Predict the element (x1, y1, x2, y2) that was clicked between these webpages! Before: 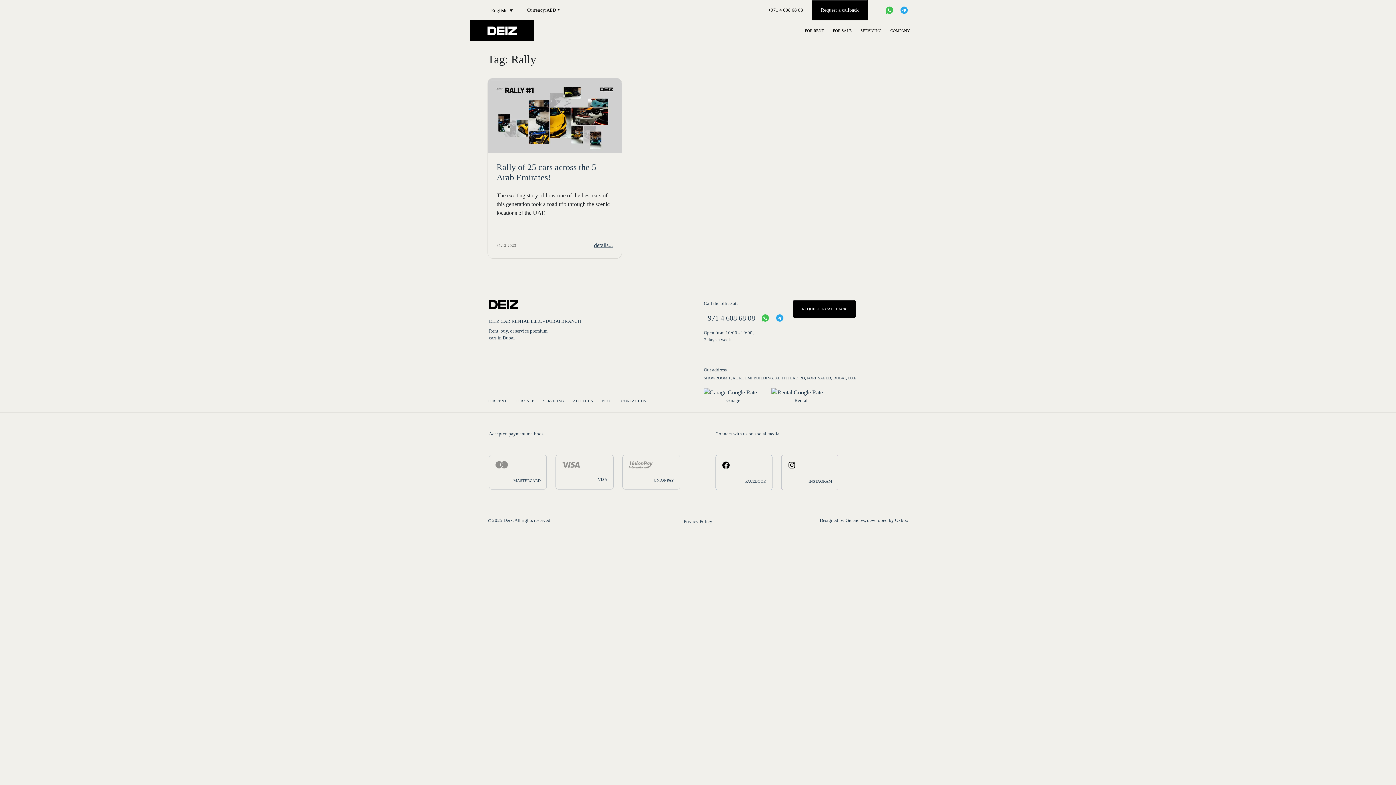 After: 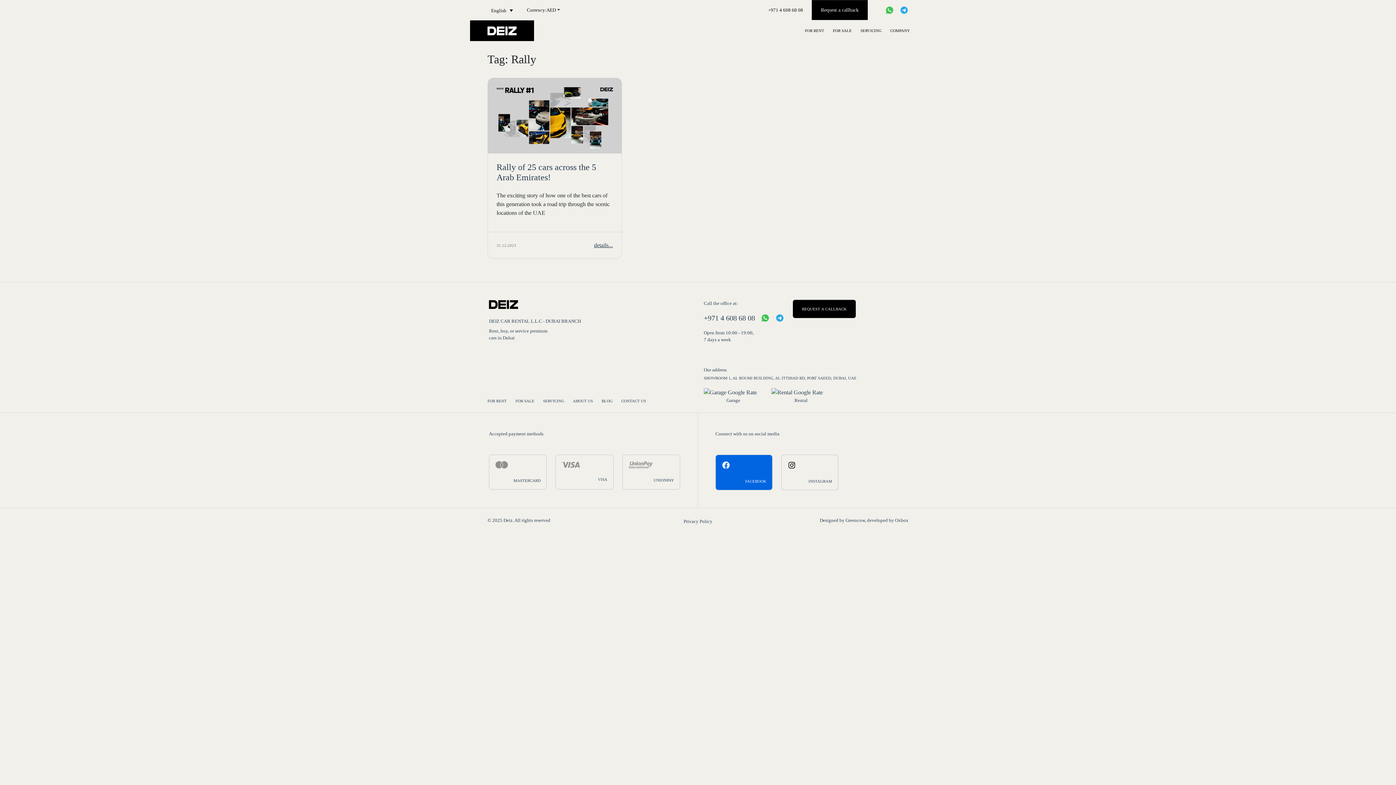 Action: bbox: (715, 455, 772, 490) label: Deiz.ae Facebook Page